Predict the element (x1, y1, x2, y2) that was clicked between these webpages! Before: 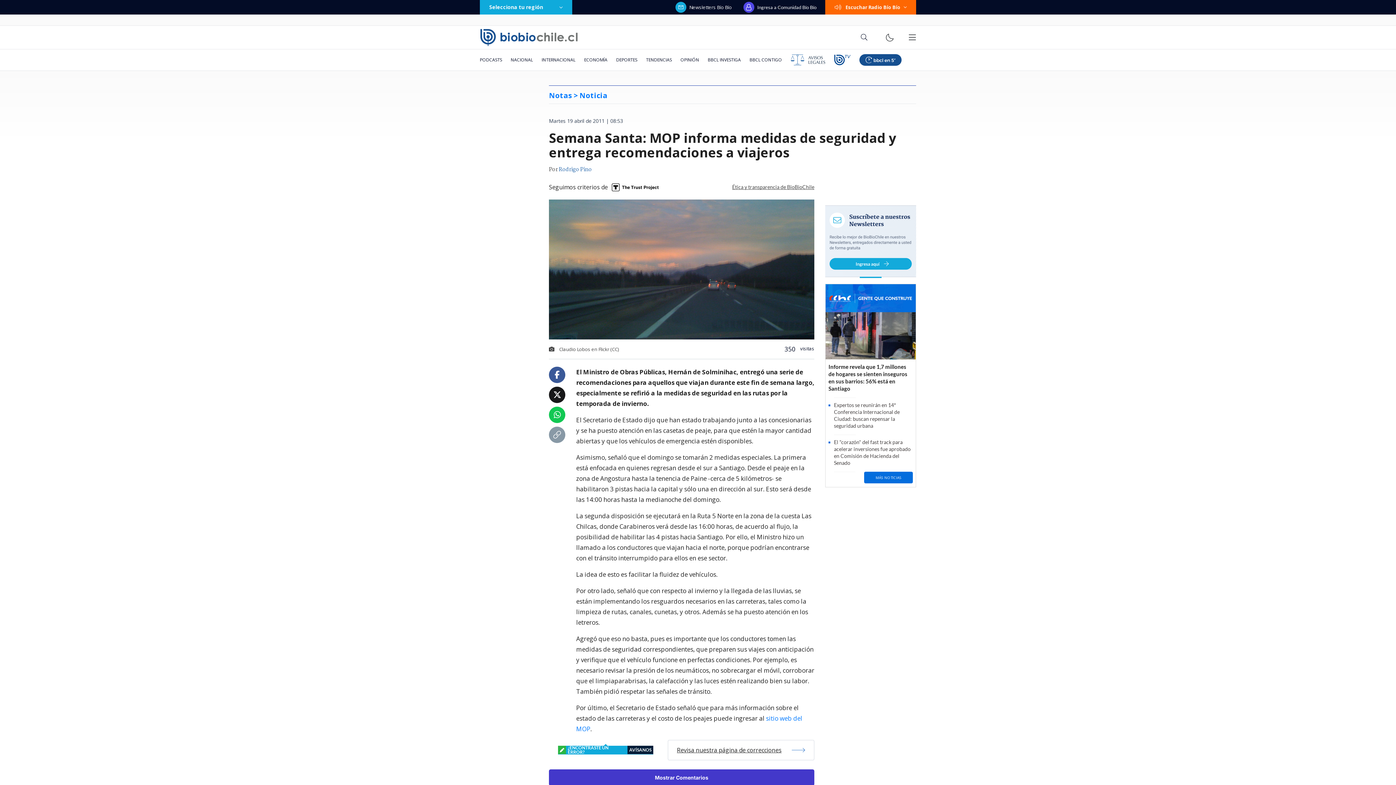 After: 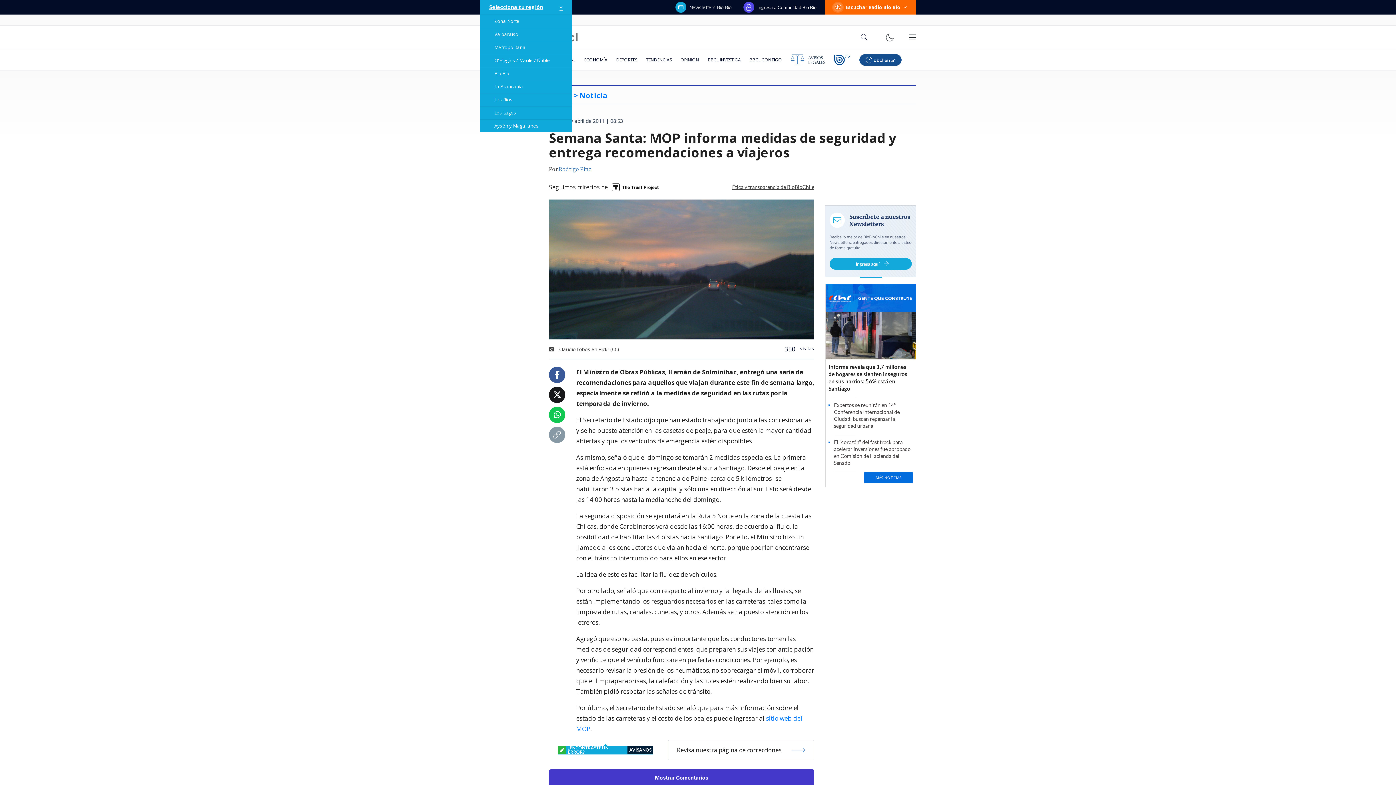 Action: label: Selecciona tu región bbox: (480, 0, 572, 14)